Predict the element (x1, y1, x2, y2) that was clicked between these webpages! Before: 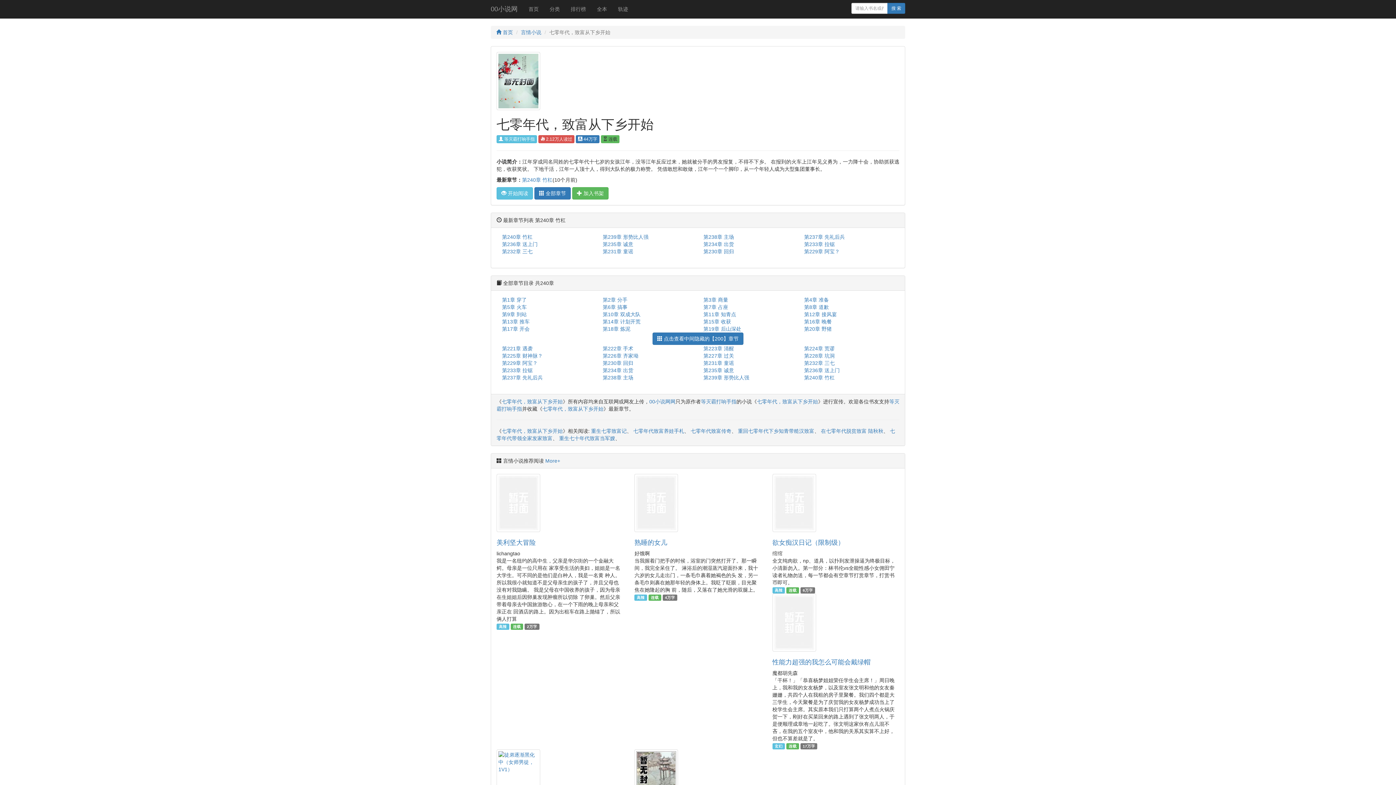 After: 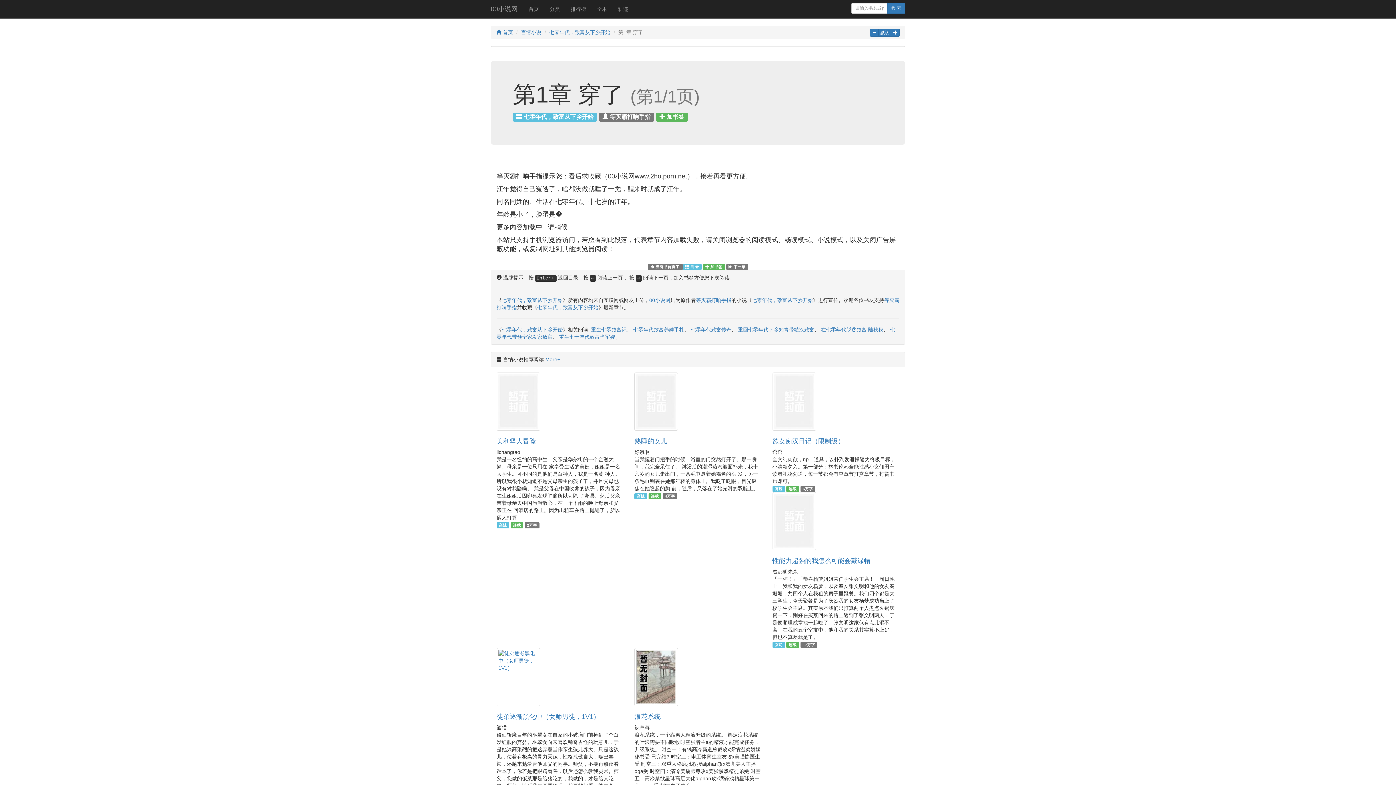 Action: bbox: (502, 297, 526, 303) label: 第1章 穿了